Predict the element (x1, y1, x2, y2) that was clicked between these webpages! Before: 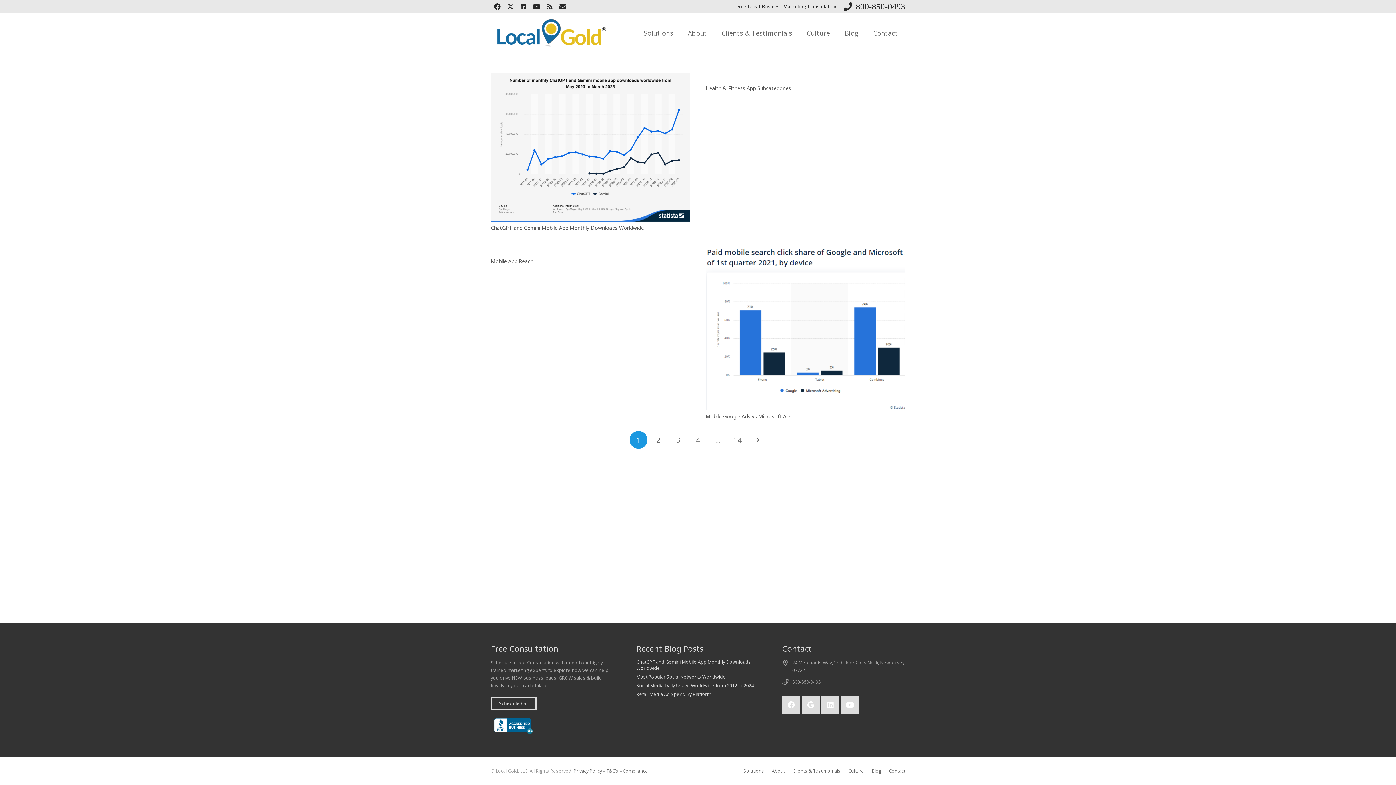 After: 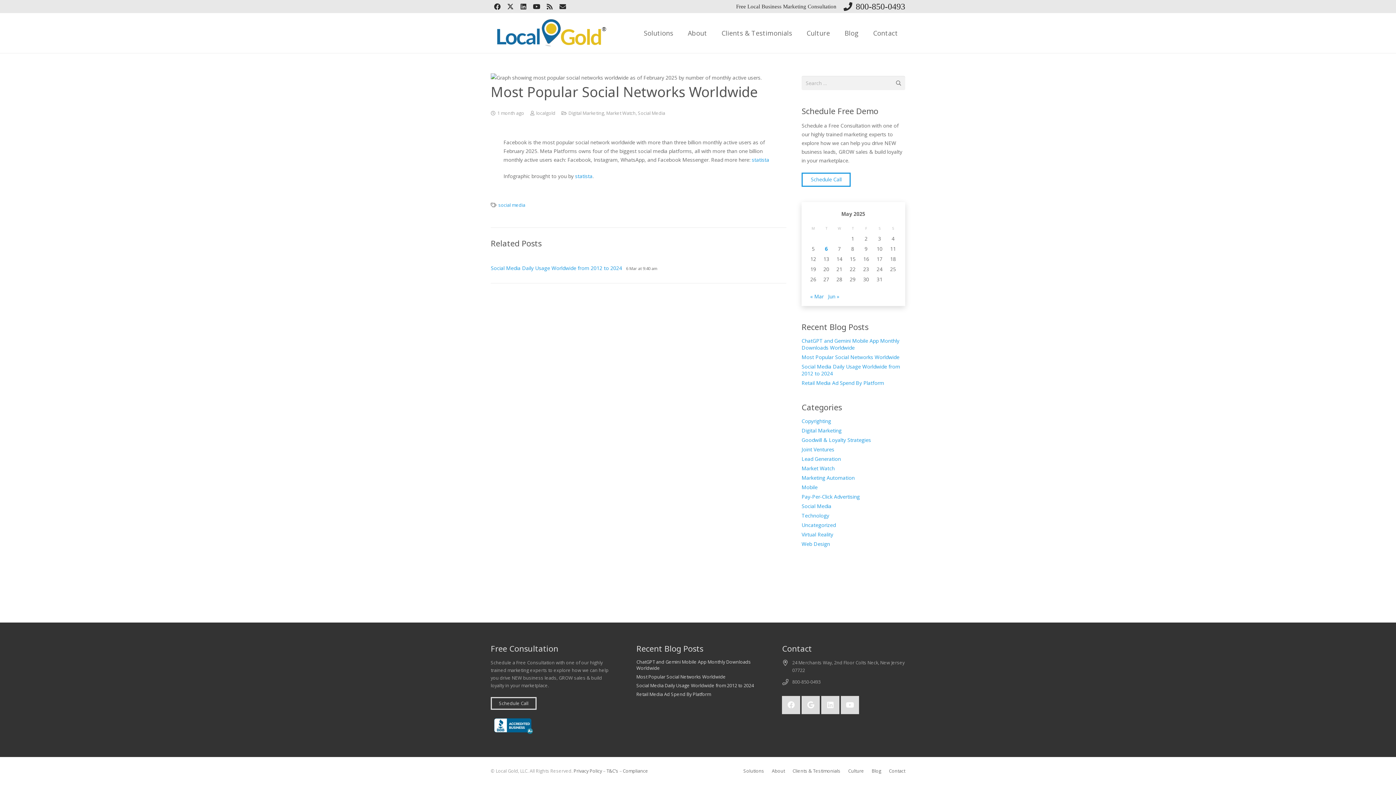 Action: label: Most Popular Social Networks Worldwide bbox: (636, 674, 726, 680)